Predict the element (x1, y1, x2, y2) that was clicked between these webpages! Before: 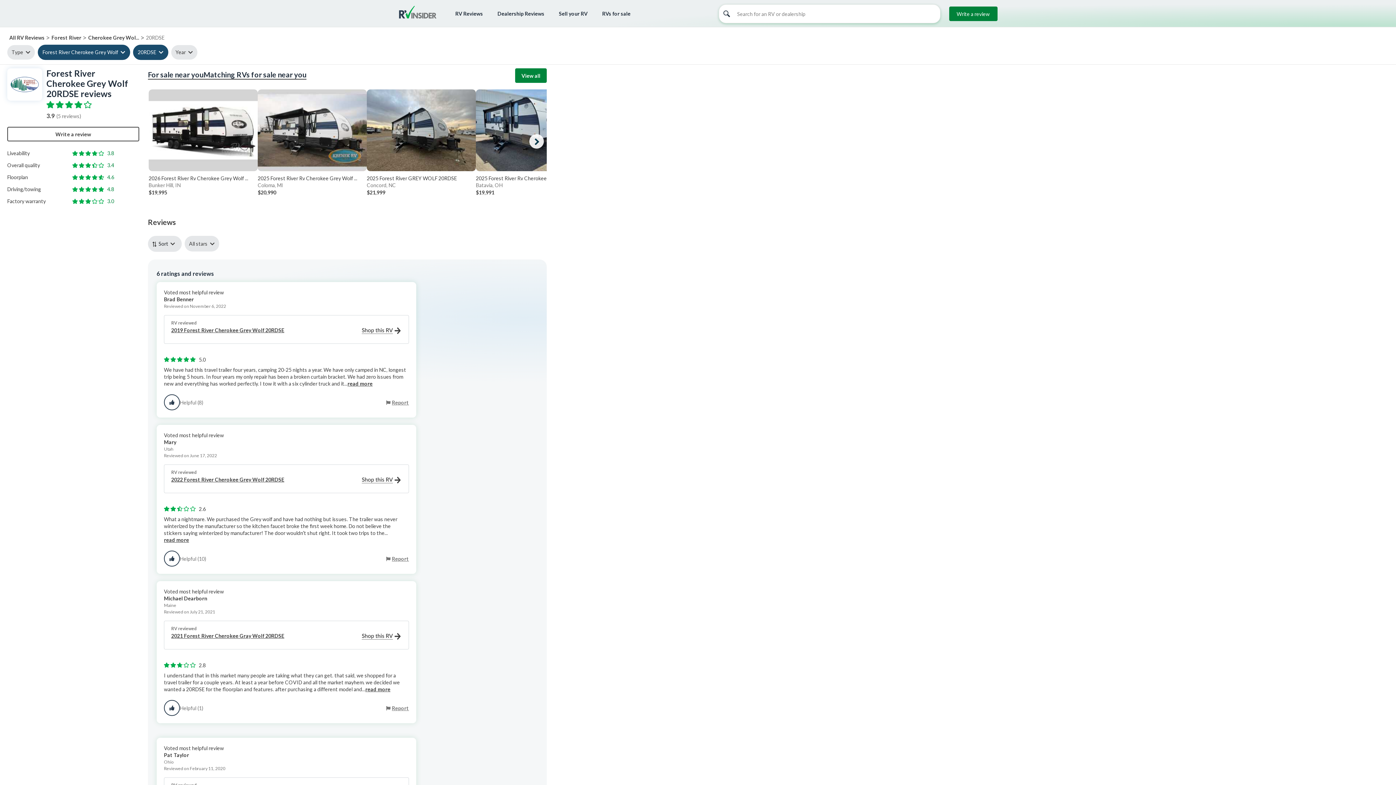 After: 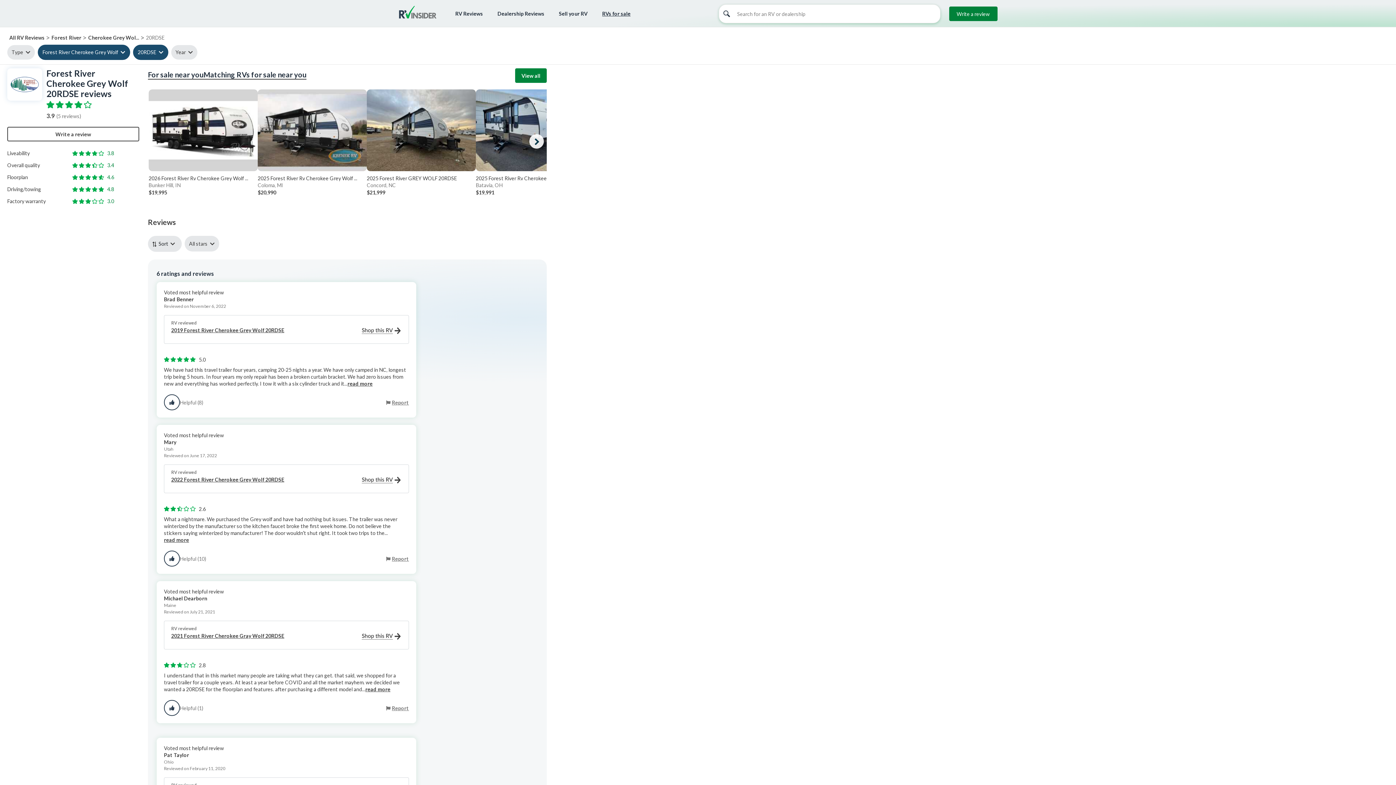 Action: bbox: (602, 10, 630, 16) label: RVs for sale